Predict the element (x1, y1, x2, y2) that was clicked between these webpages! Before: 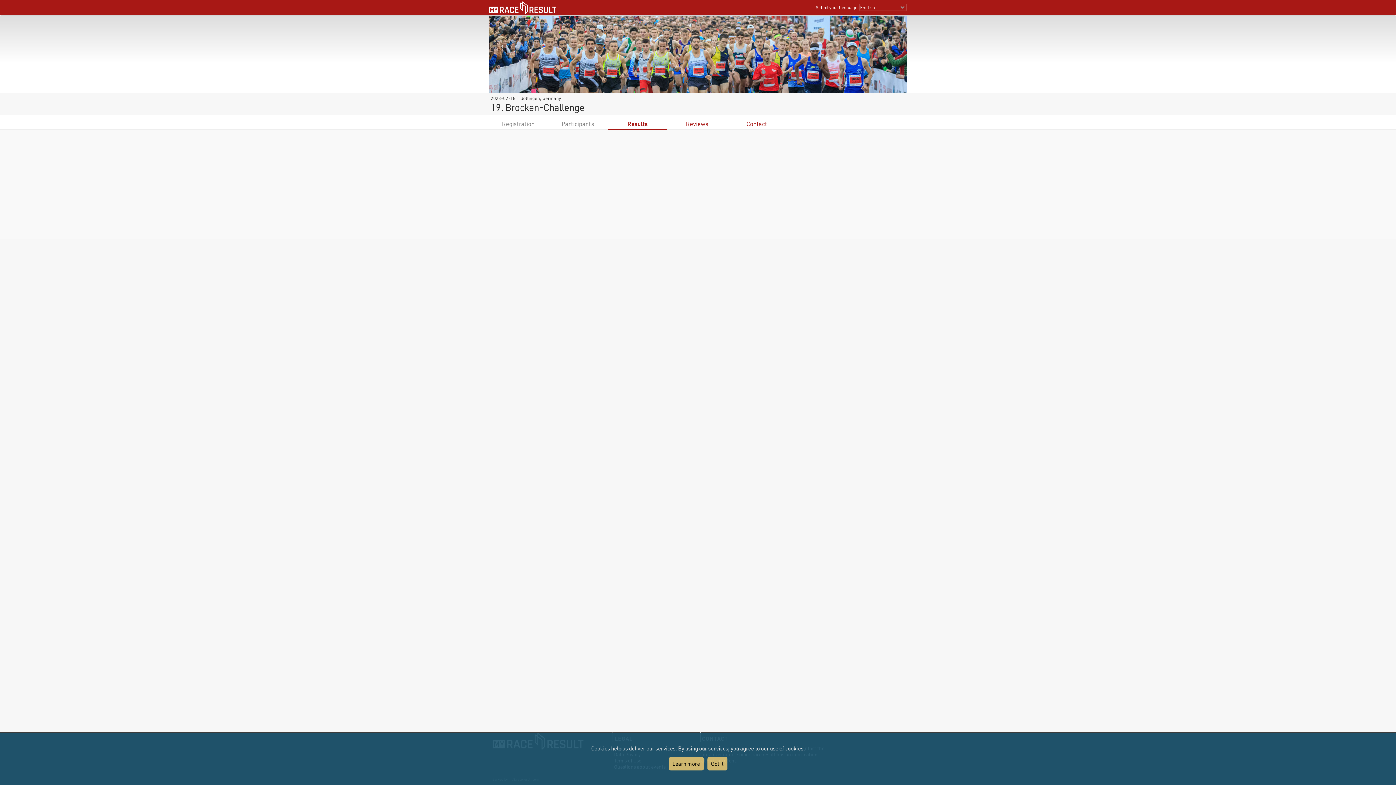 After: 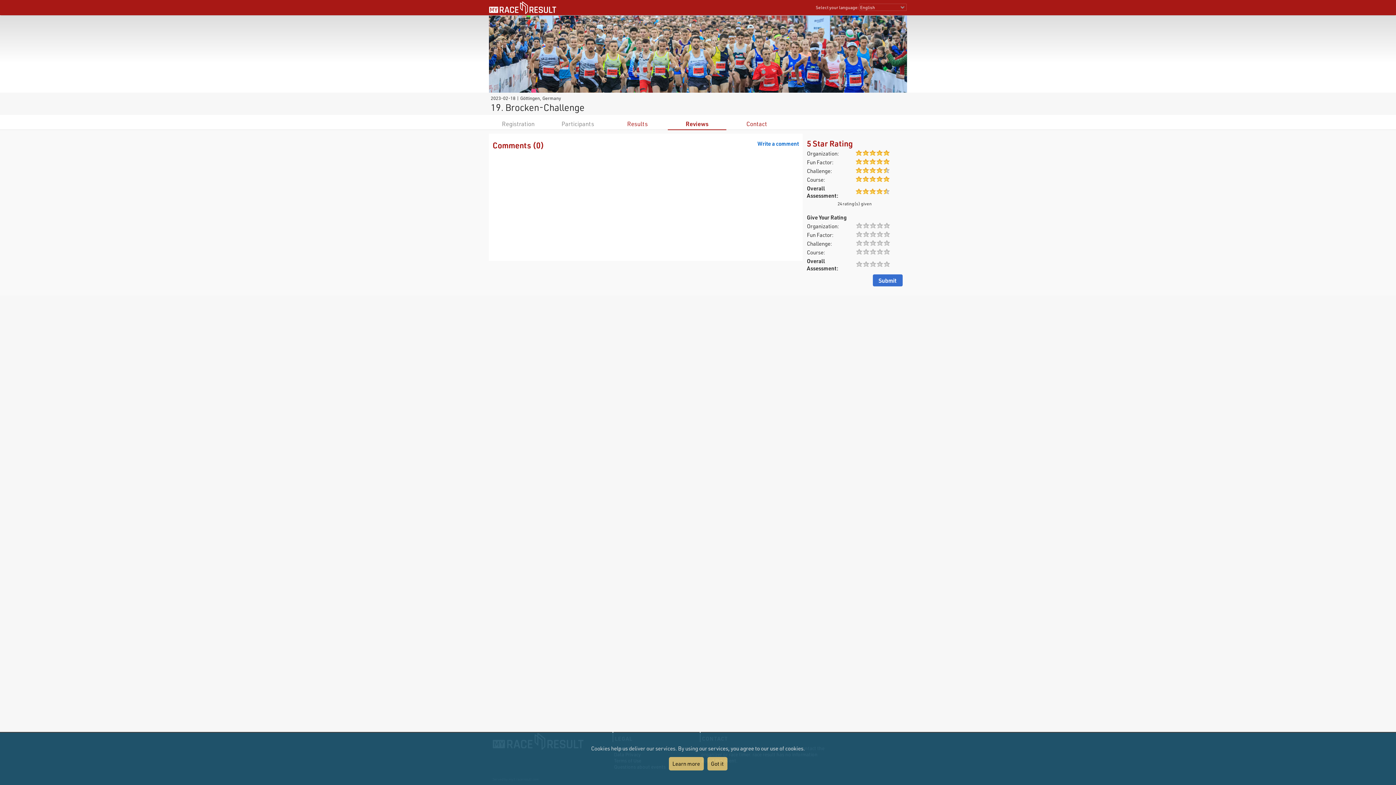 Action: bbox: (686, 120, 708, 127) label: Reviews